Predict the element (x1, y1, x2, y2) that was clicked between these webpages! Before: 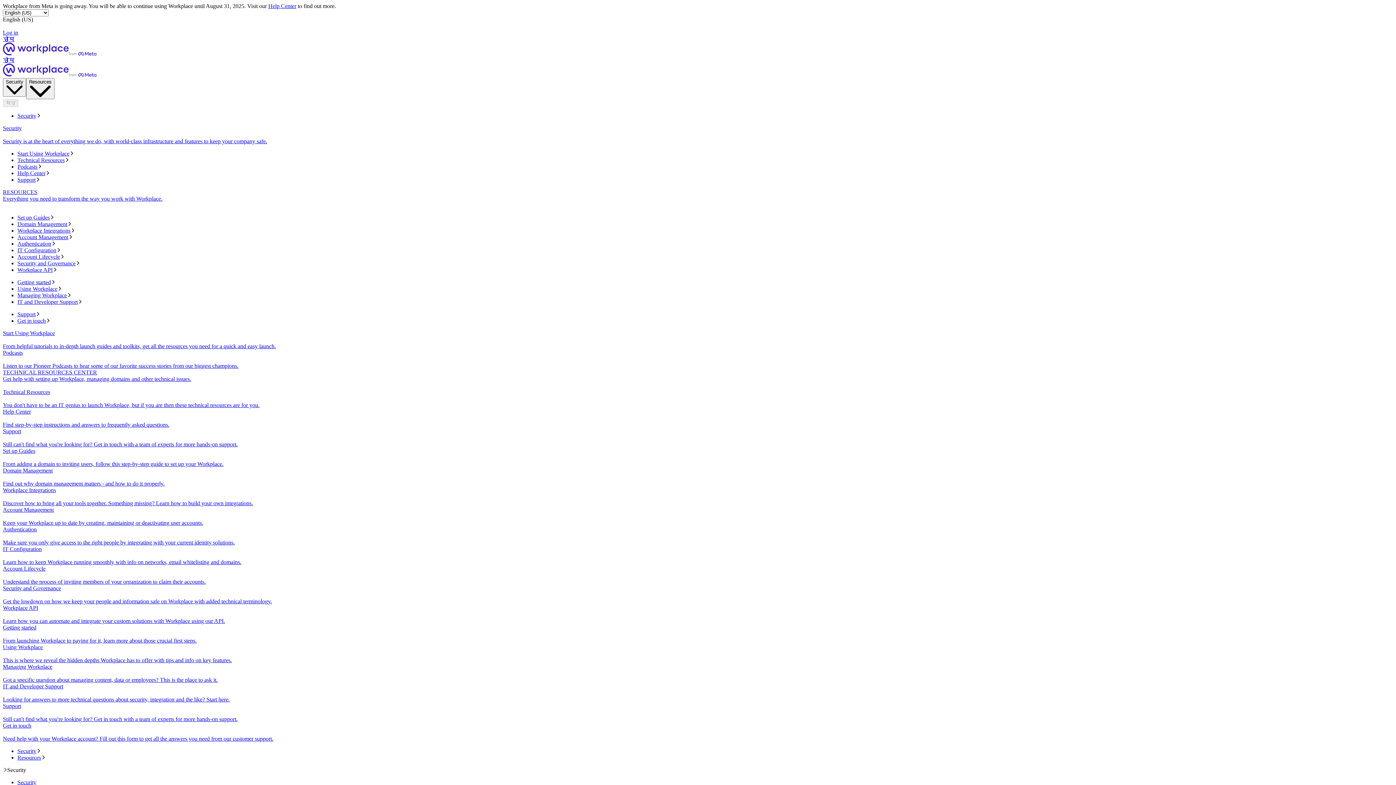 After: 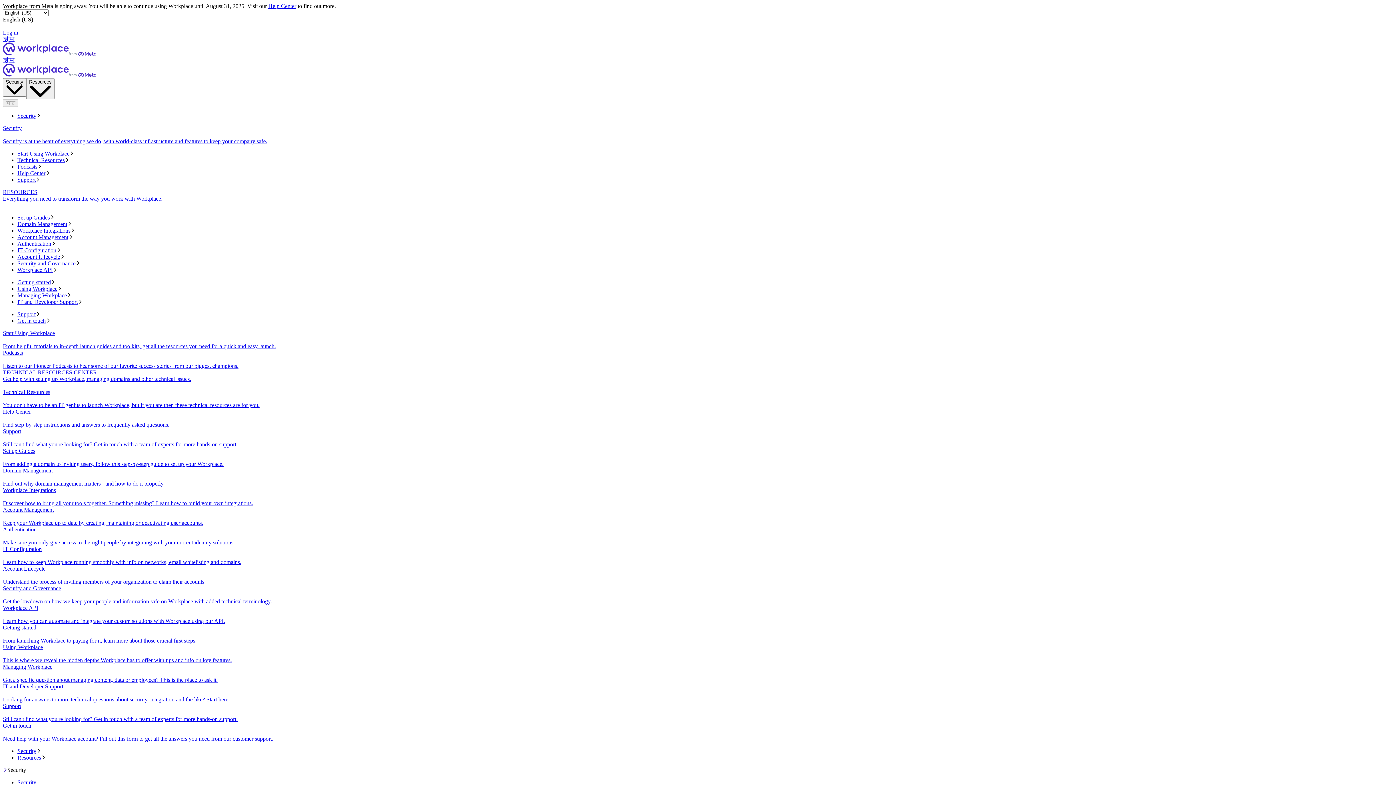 Action: bbox: (17, 112, 1393, 119) label: Security